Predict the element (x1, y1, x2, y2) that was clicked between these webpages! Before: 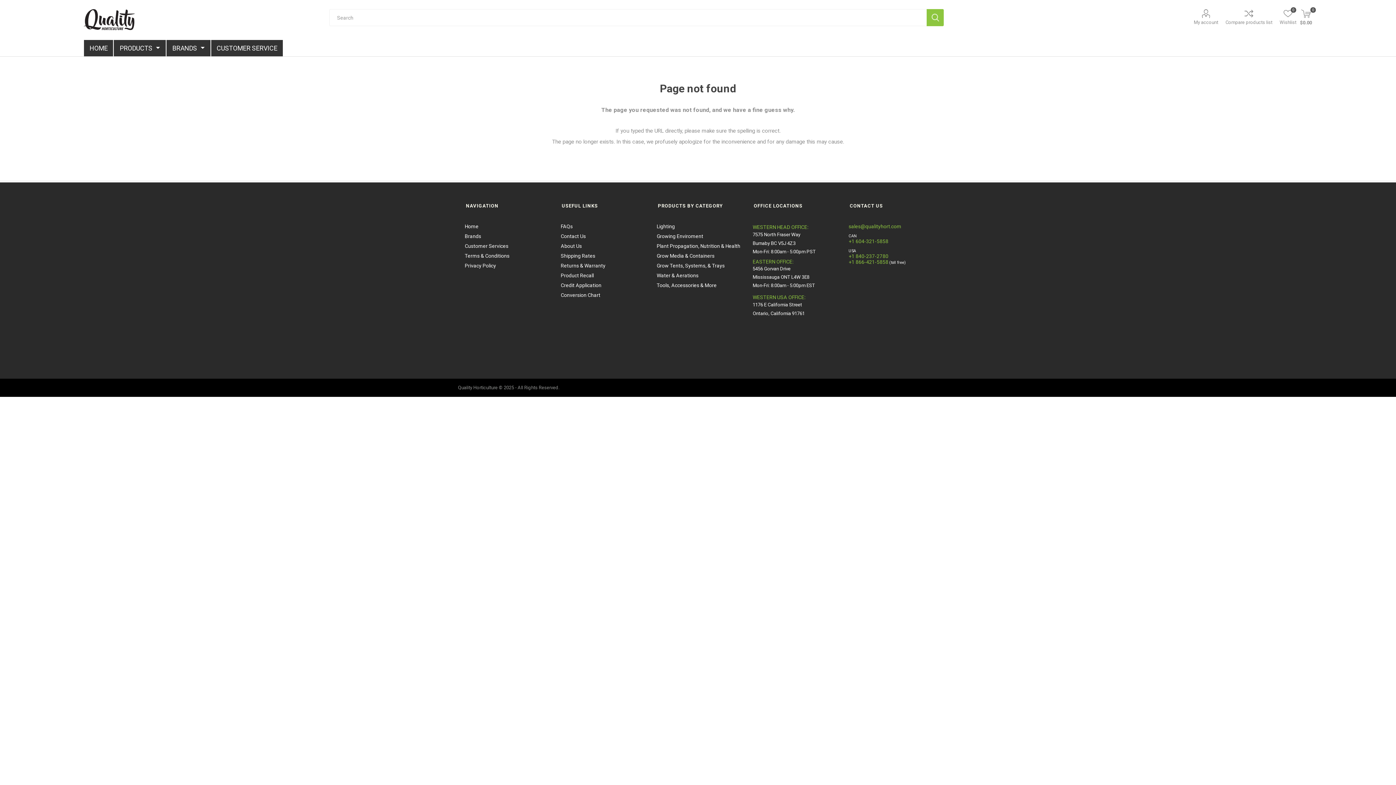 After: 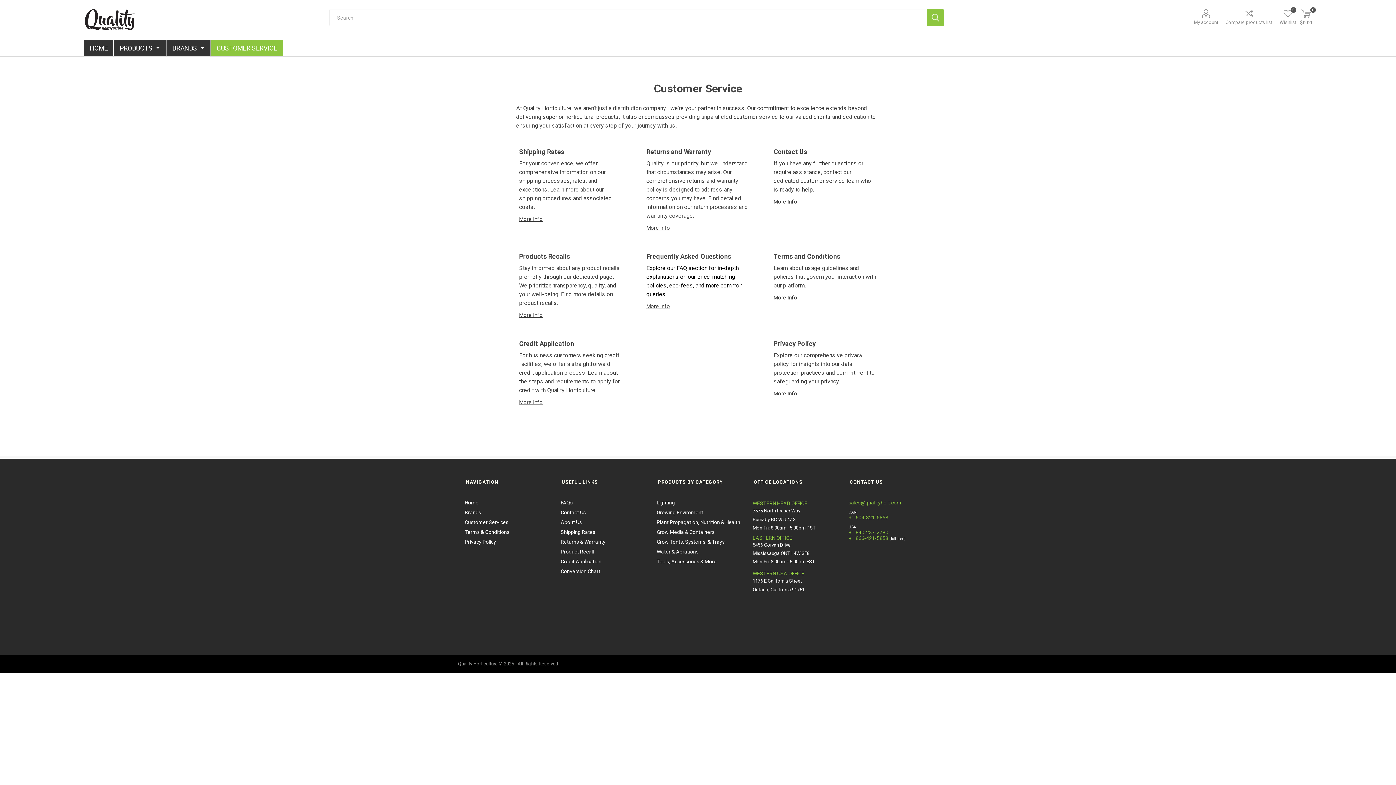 Action: label: CUSTOMER SERVICE bbox: (211, 39, 282, 56)